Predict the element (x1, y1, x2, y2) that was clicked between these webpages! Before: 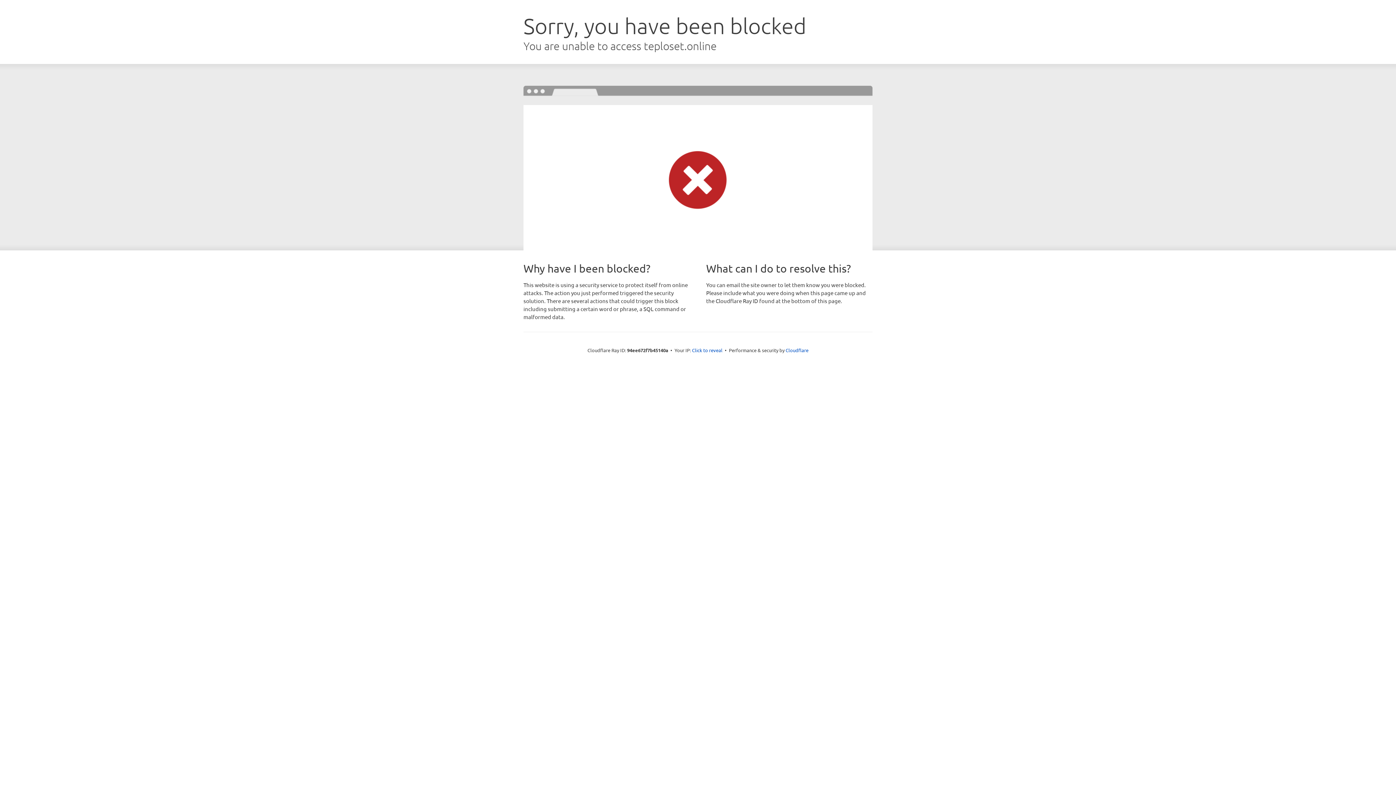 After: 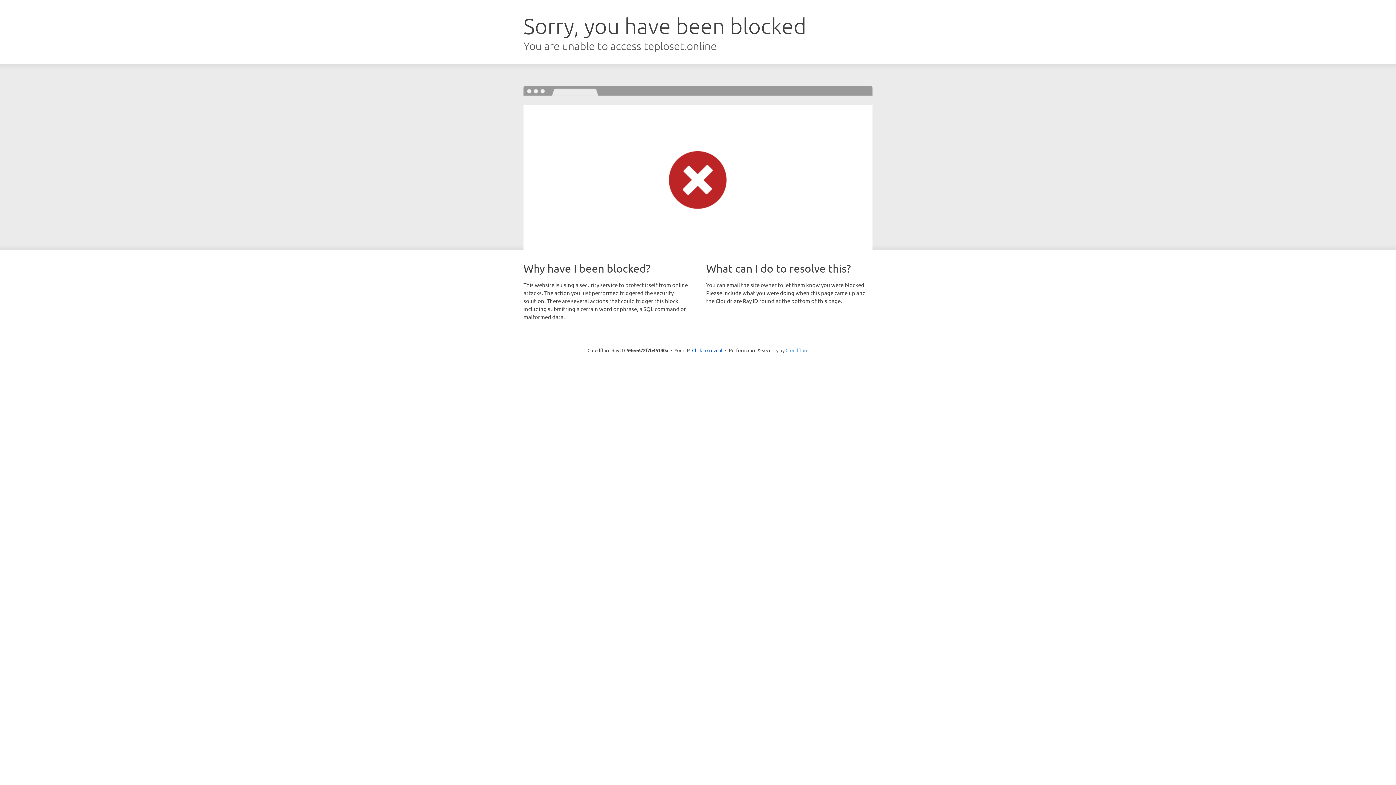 Action: bbox: (785, 347, 808, 353) label: Cloudflare